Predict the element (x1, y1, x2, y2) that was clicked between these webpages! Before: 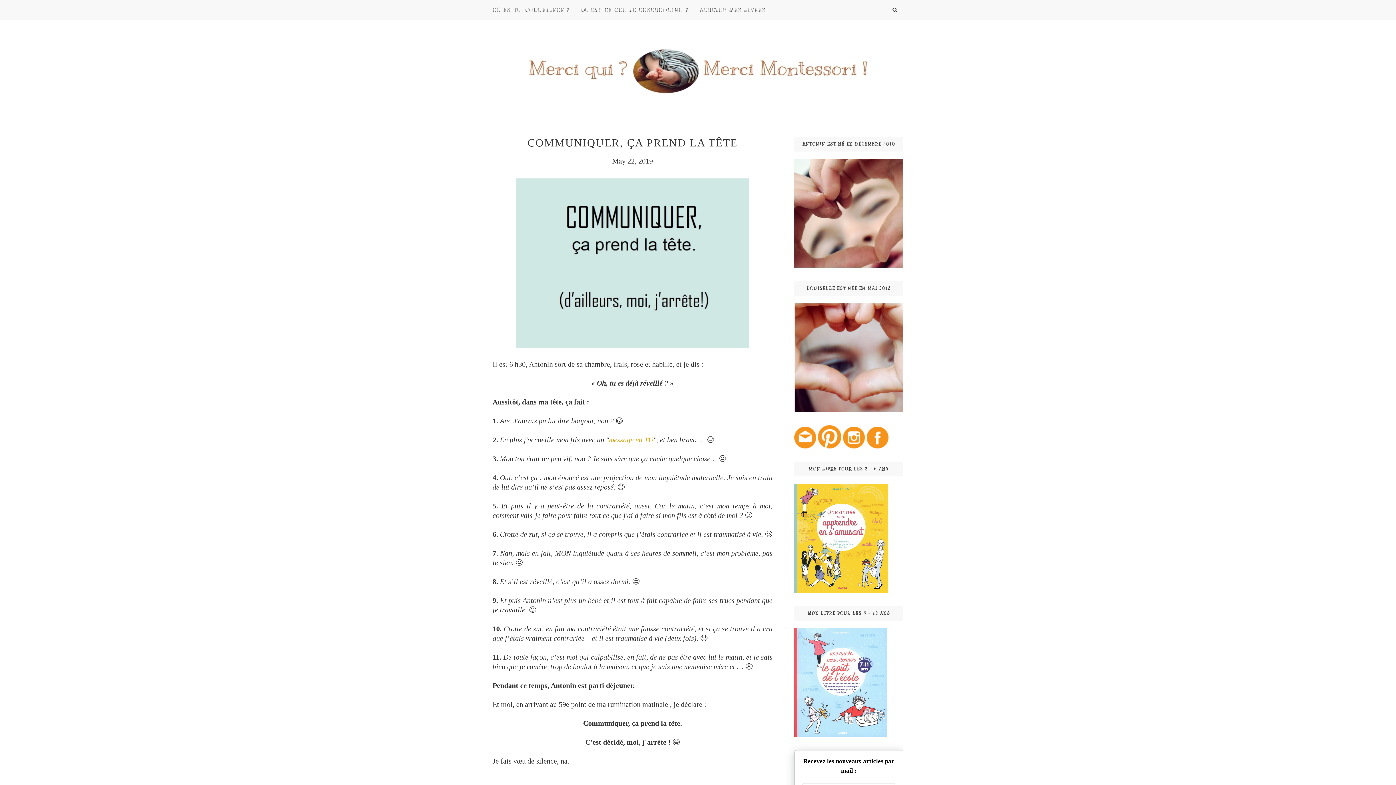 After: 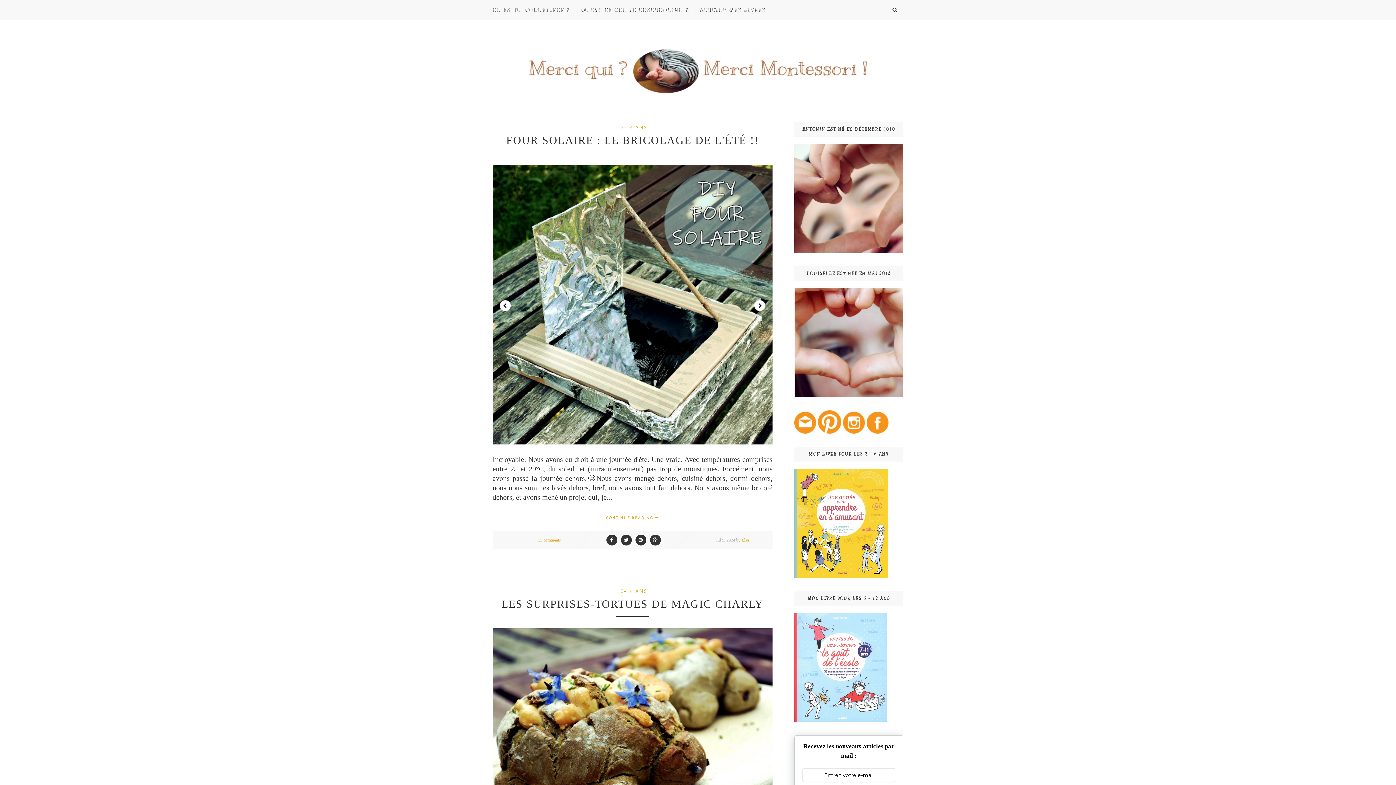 Action: bbox: (492, 41, 903, 100)